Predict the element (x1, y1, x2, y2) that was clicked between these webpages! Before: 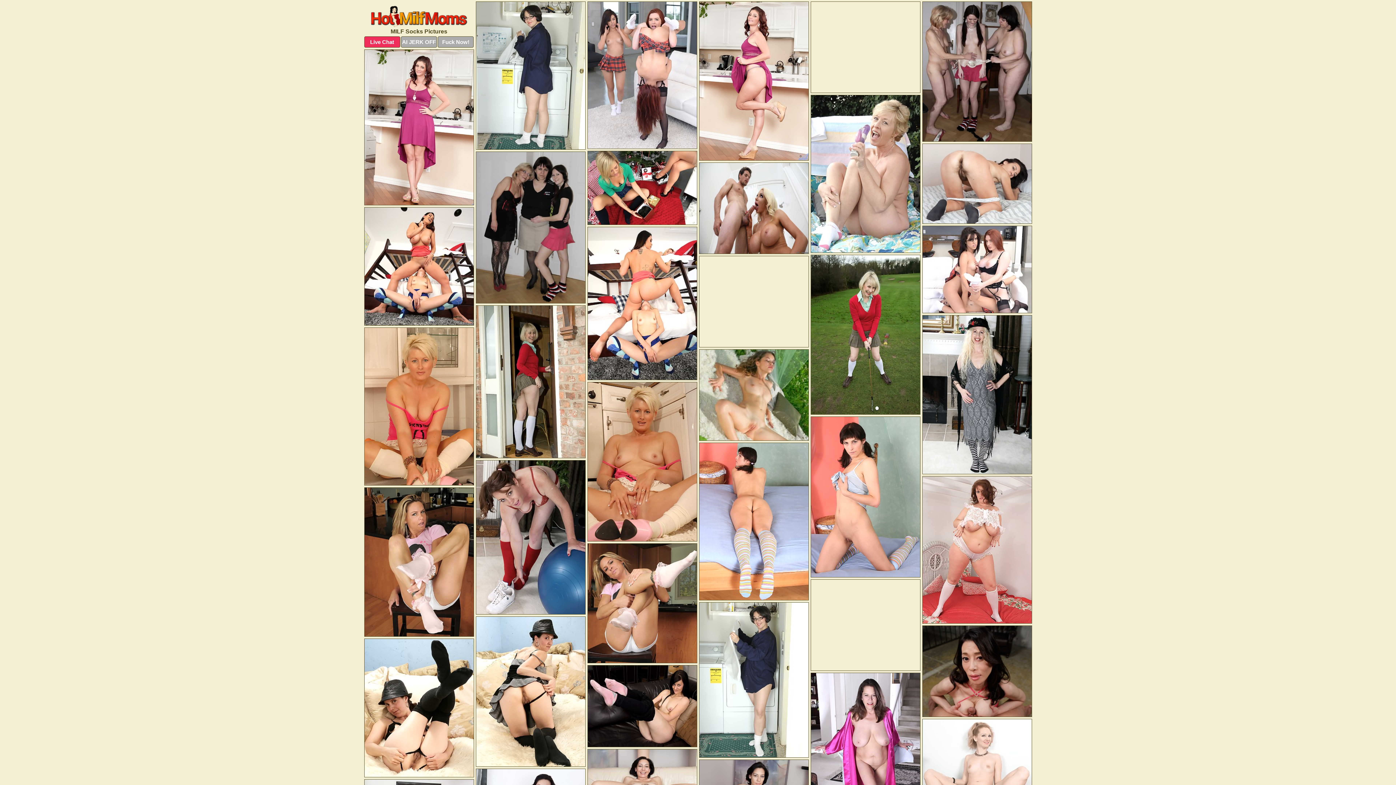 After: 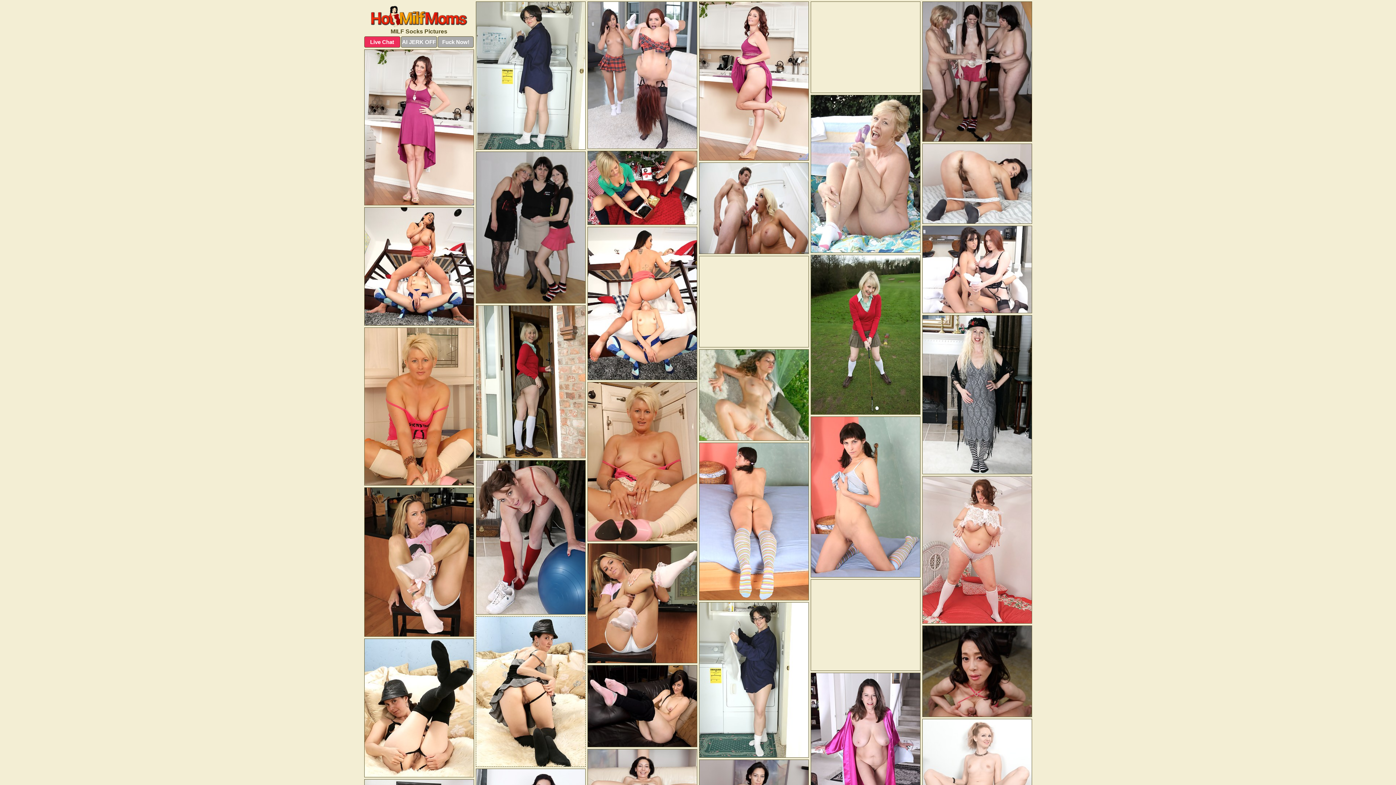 Action: bbox: (475, 616, 585, 767)